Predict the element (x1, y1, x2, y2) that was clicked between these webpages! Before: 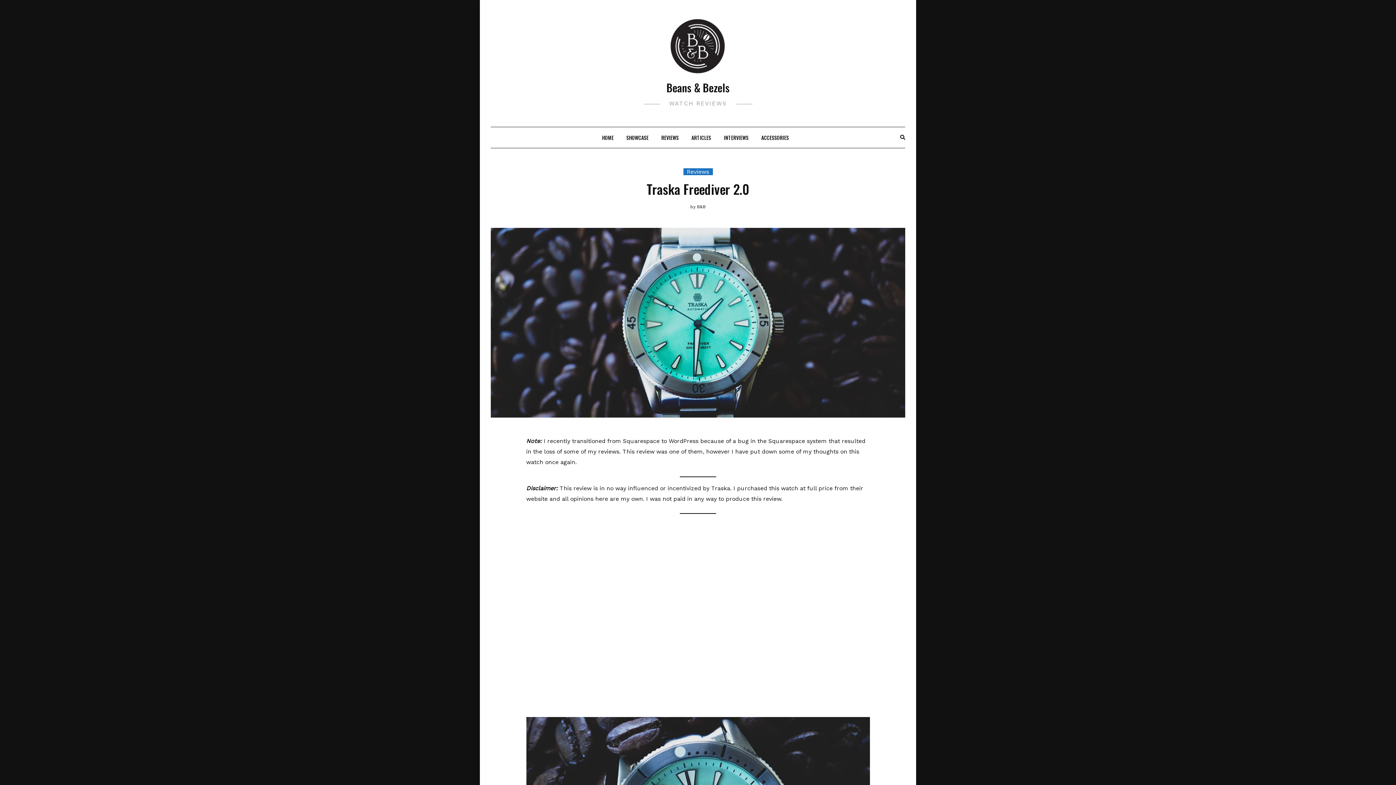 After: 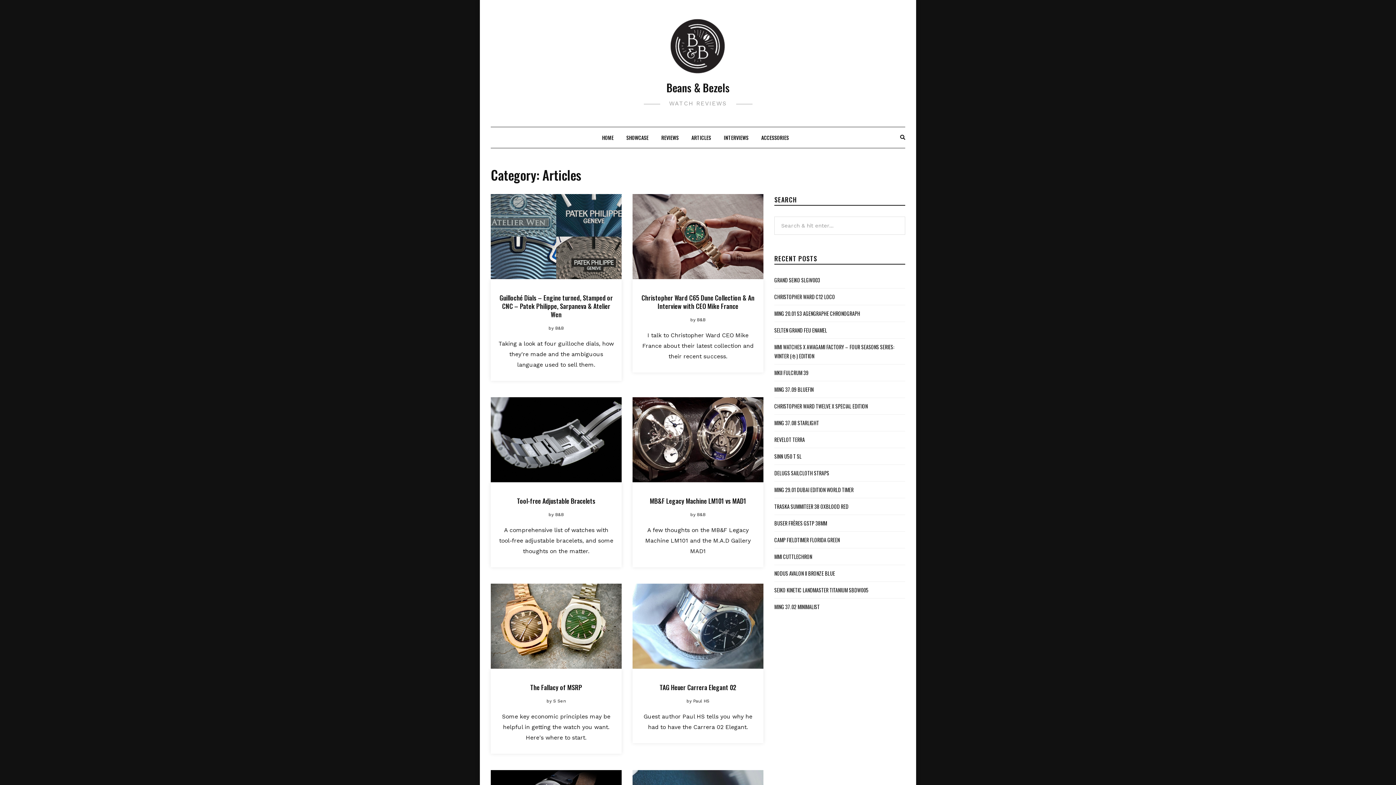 Action: bbox: (691, 127, 711, 148) label: ARTICLES